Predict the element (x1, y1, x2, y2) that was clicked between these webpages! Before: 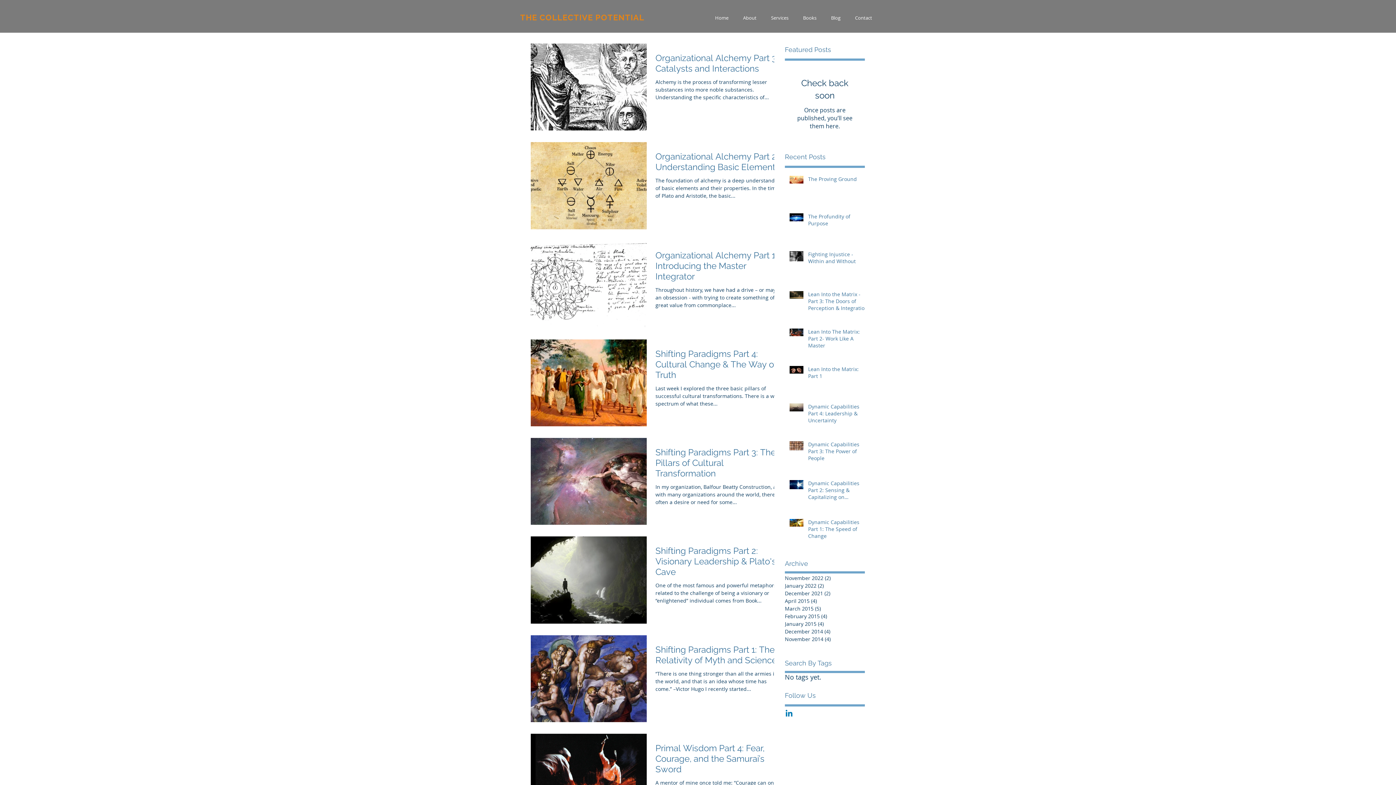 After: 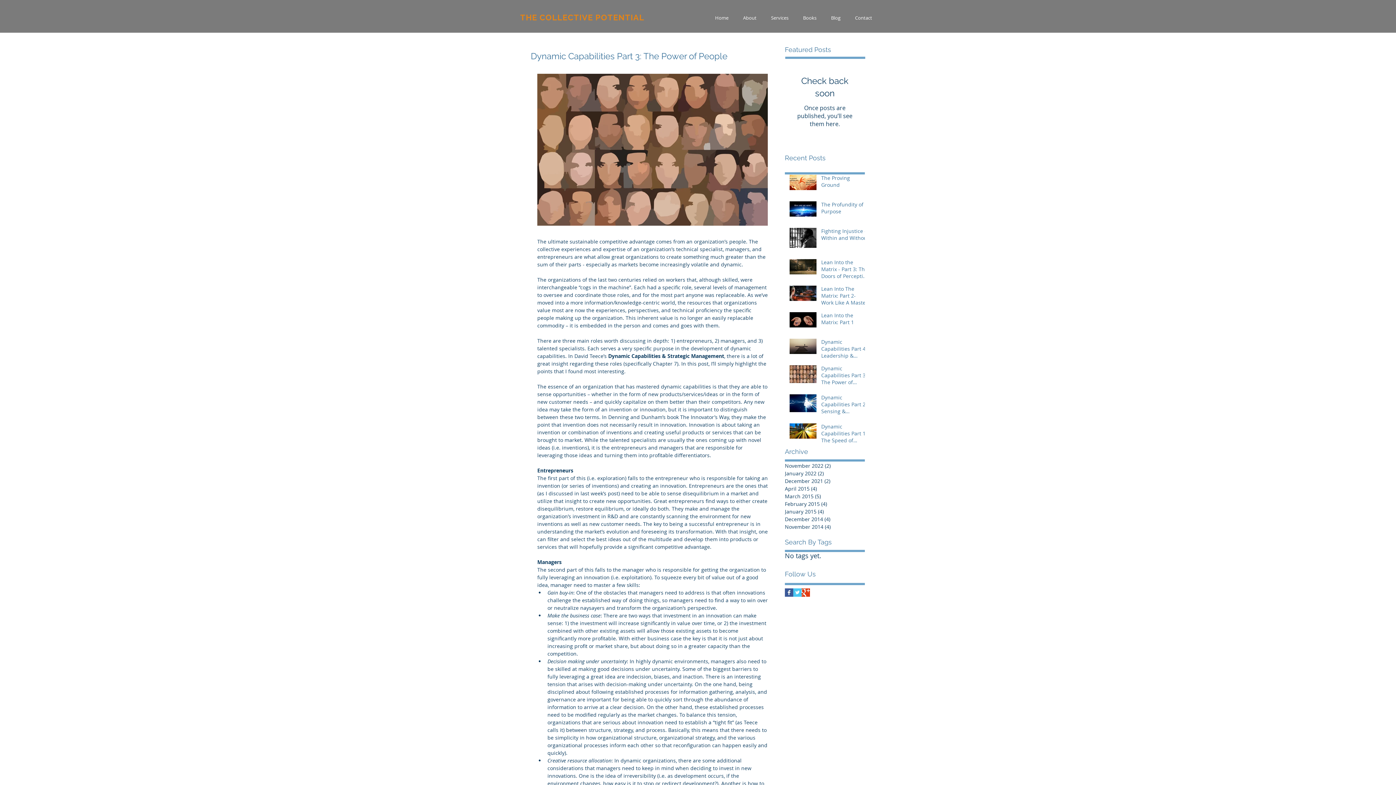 Action: bbox: (808, 441, 869, 464) label: Dynamic Capabilities Part 3: The Power of People